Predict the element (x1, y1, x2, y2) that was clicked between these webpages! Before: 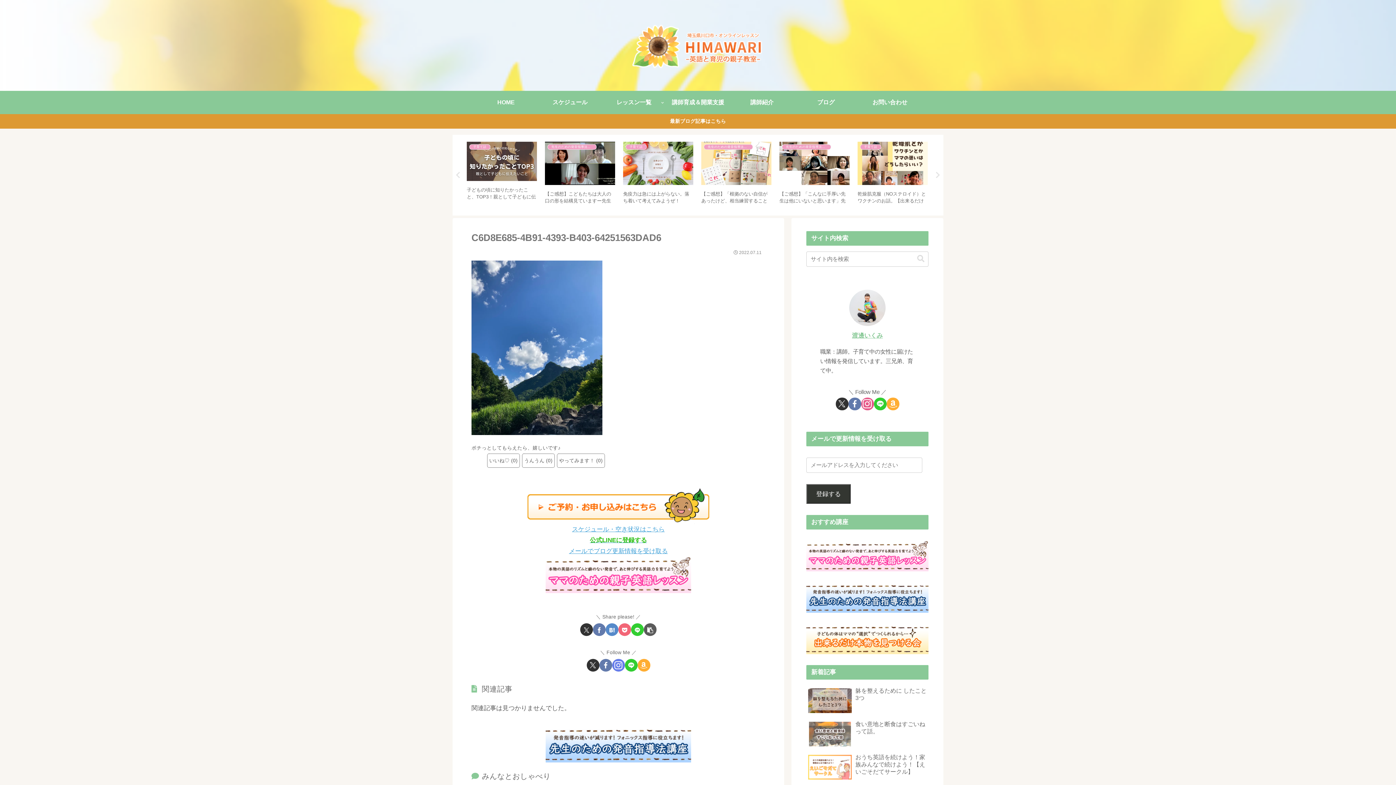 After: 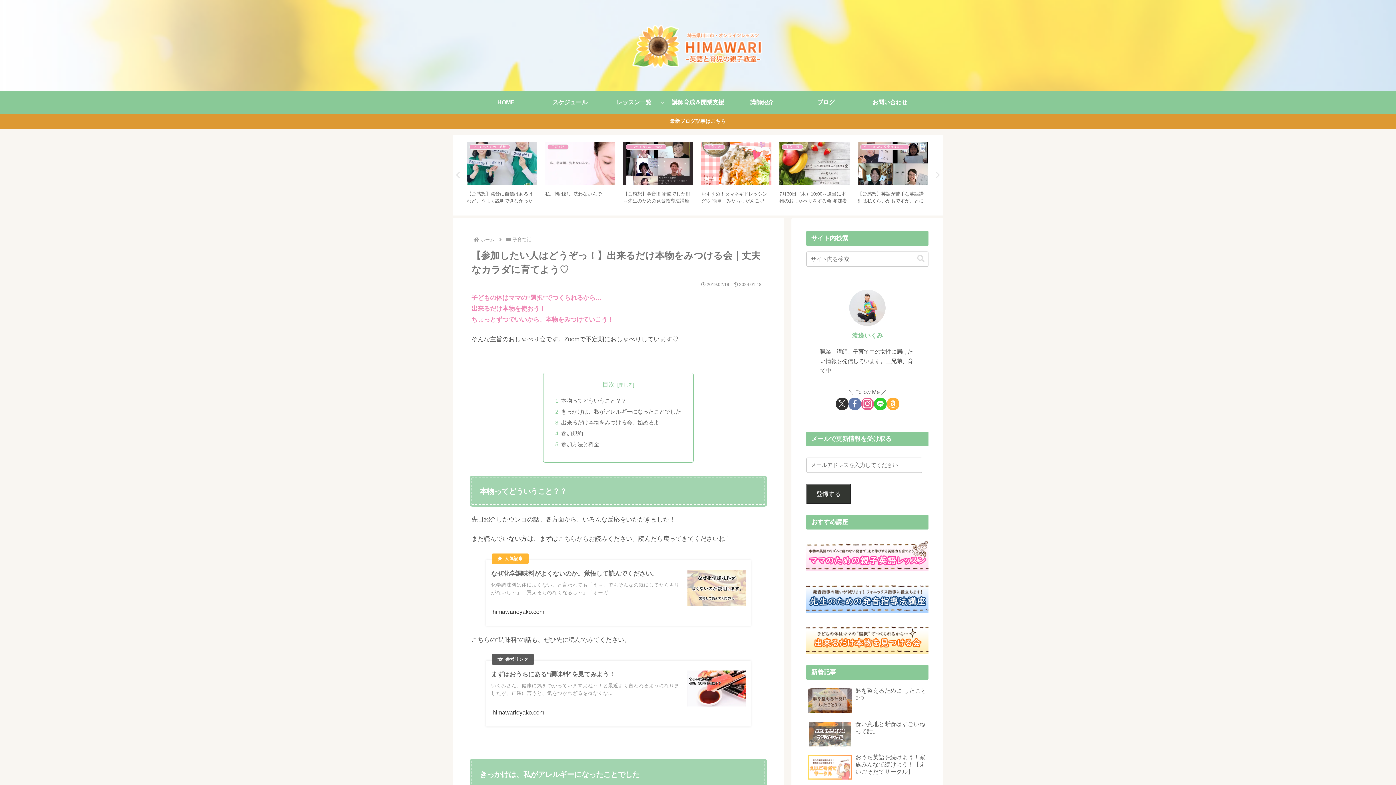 Action: bbox: (806, 623, 928, 654)